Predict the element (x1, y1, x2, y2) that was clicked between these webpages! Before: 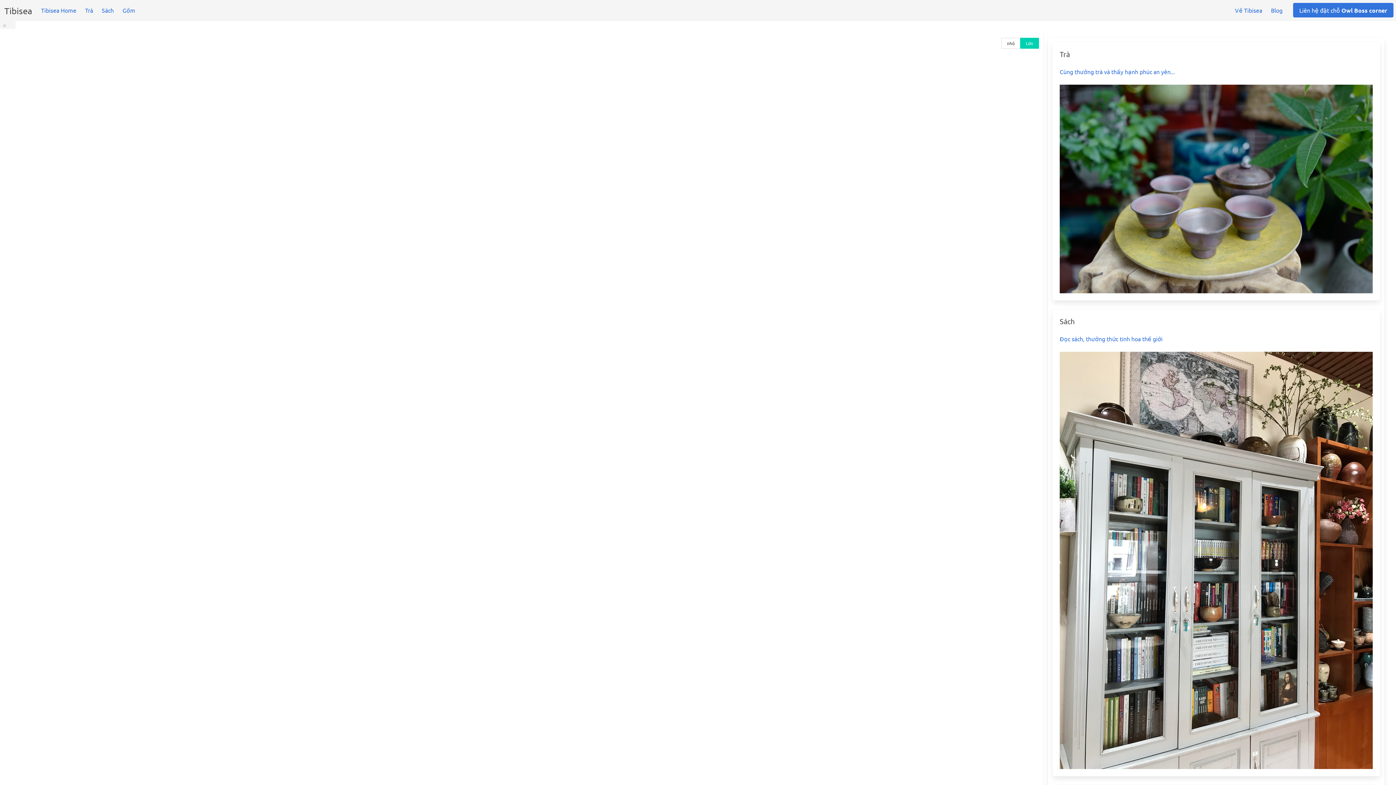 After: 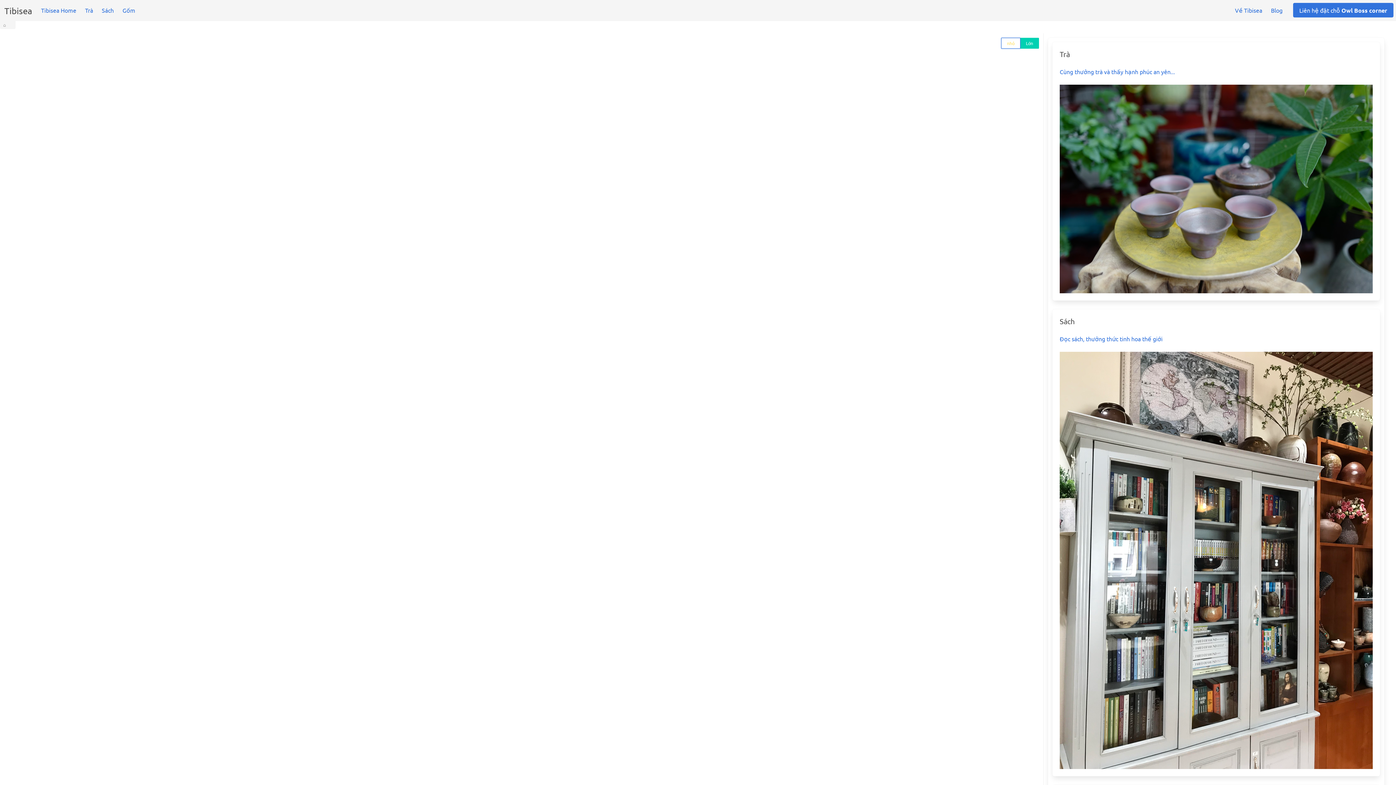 Action: bbox: (1001, 37, 1020, 48) label: nhỏ